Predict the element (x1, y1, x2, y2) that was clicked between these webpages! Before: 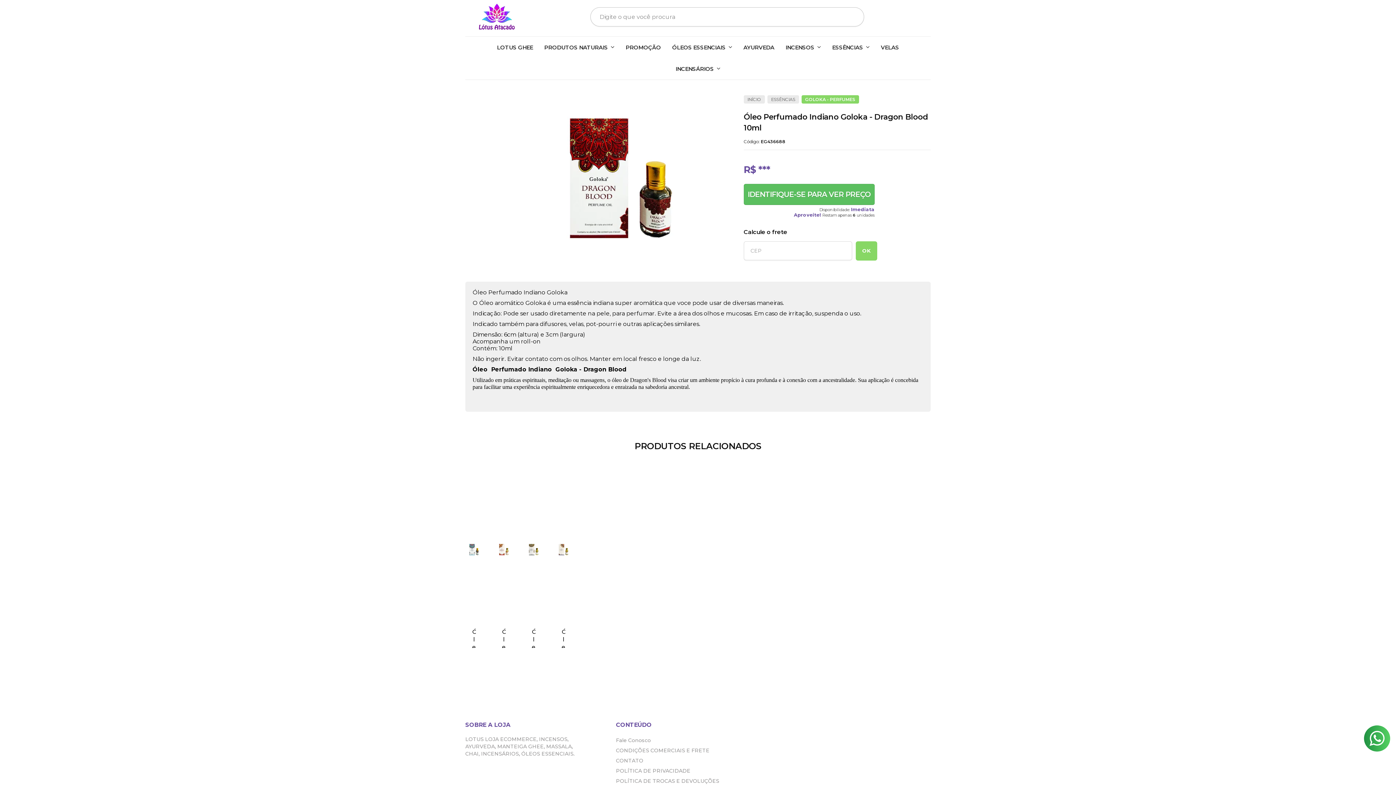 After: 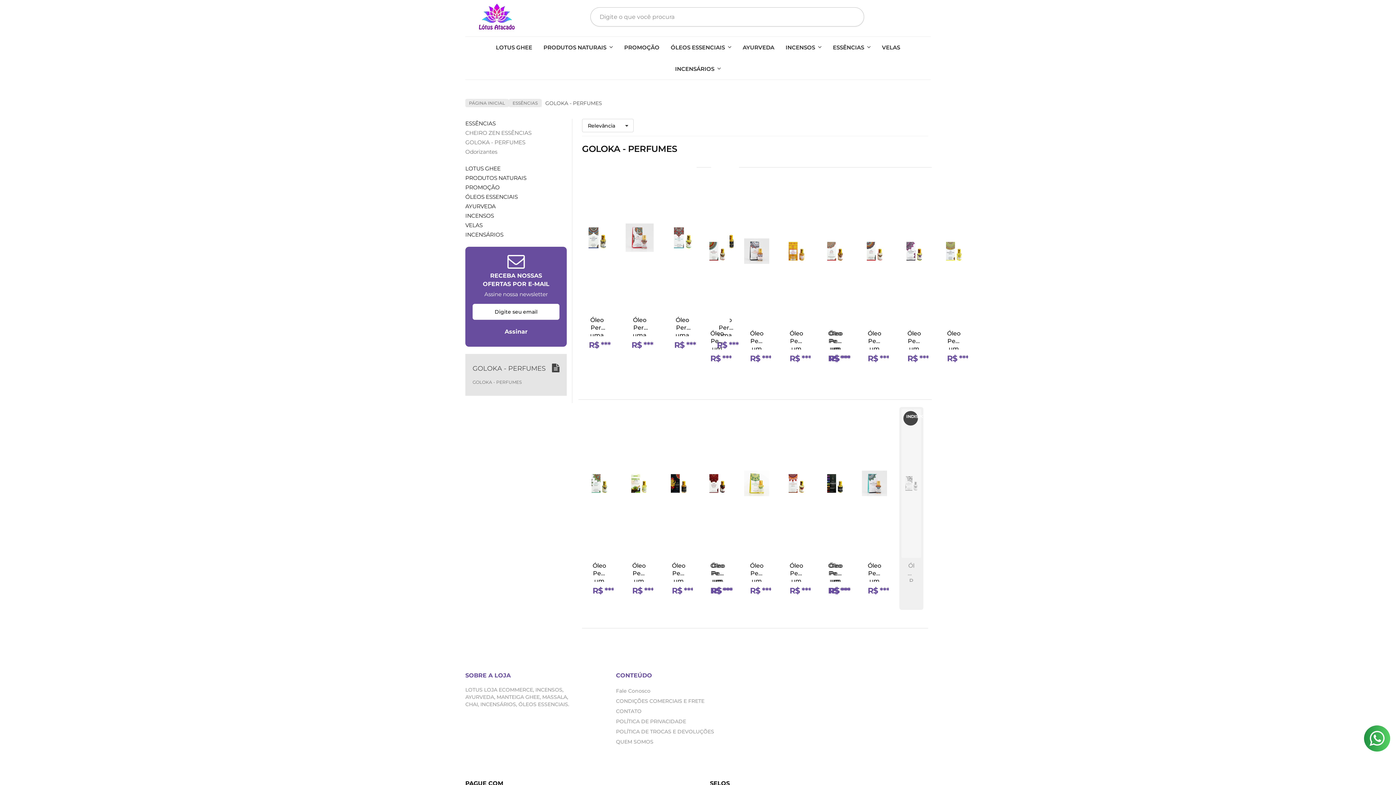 Action: label: GOLOKA - PERFUMES bbox: (801, 95, 859, 103)